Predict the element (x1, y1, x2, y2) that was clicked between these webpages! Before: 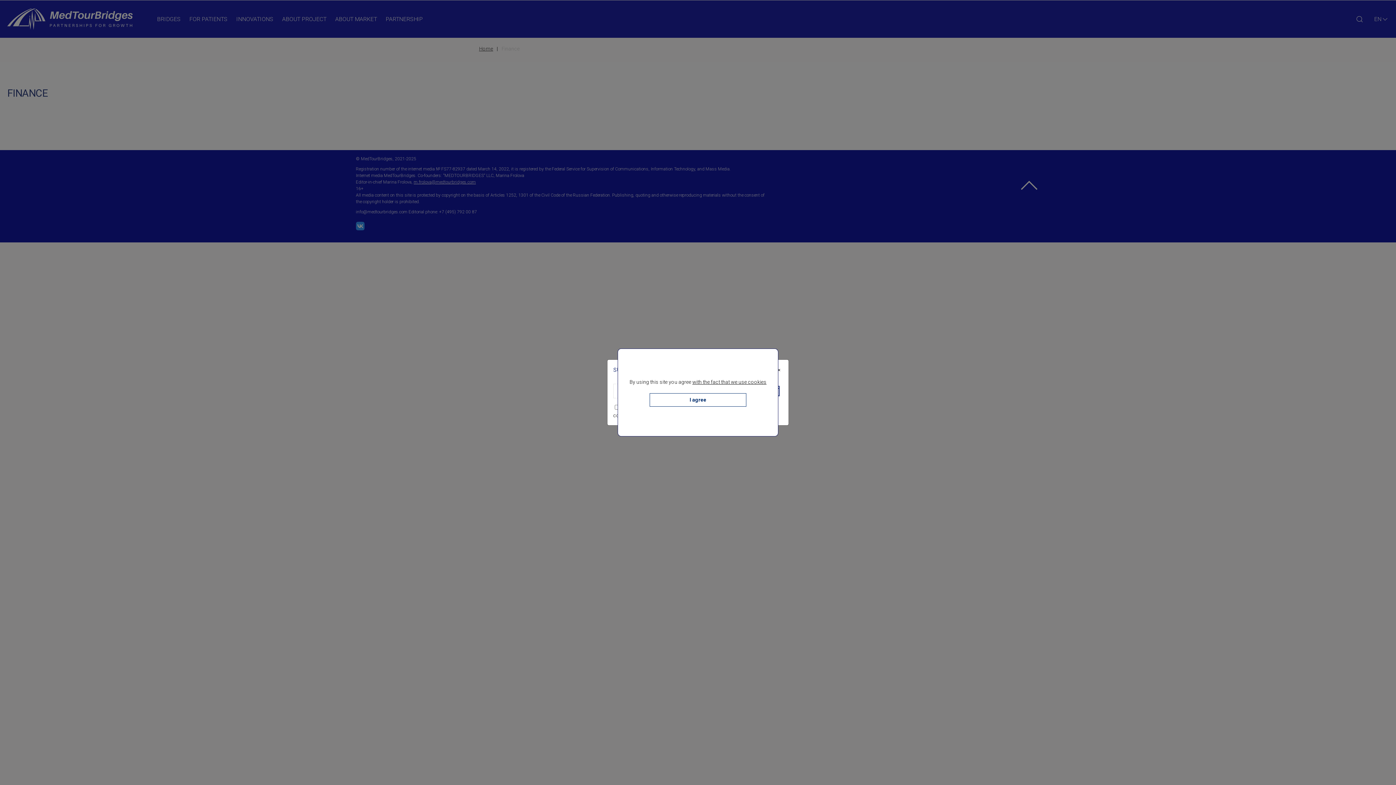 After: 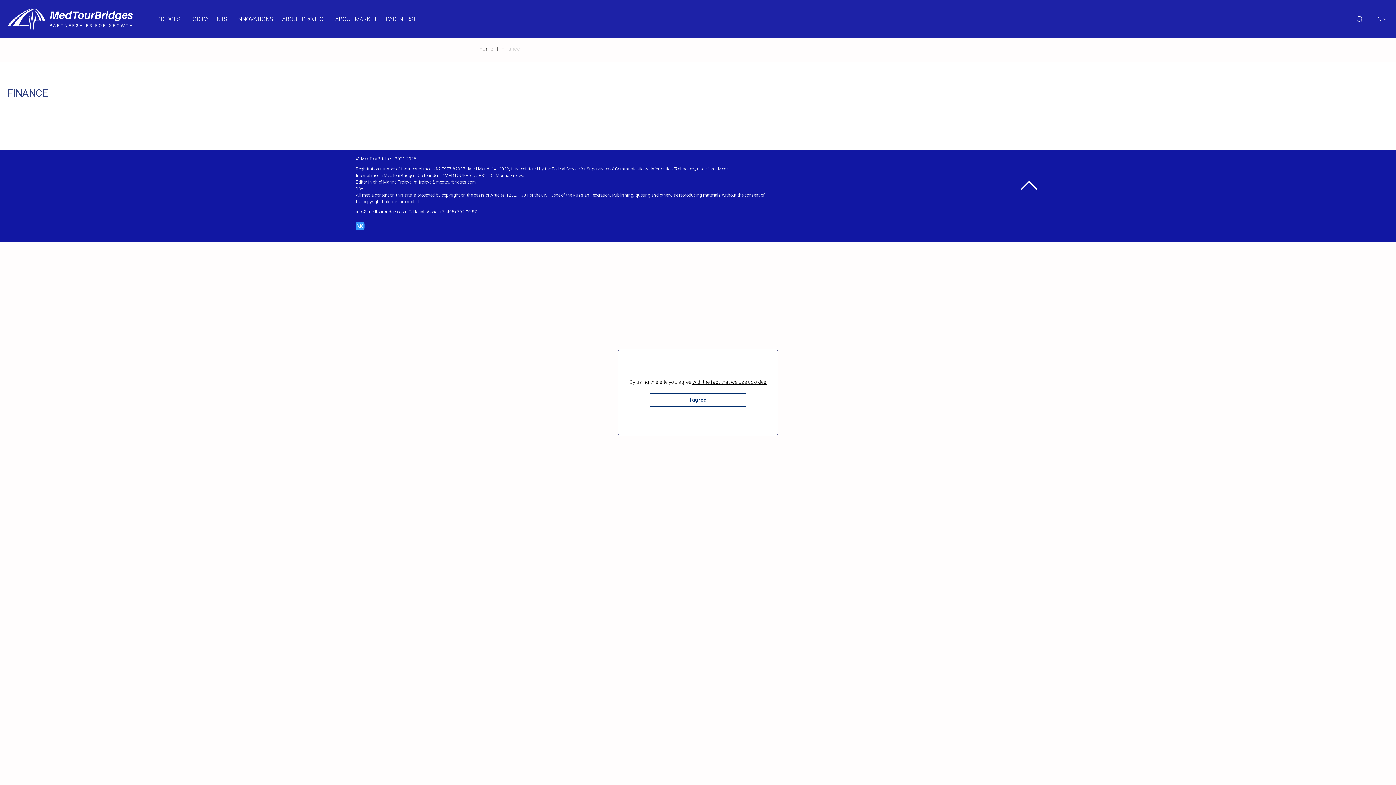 Action: bbox: (775, 367, 782, 373) label: Close